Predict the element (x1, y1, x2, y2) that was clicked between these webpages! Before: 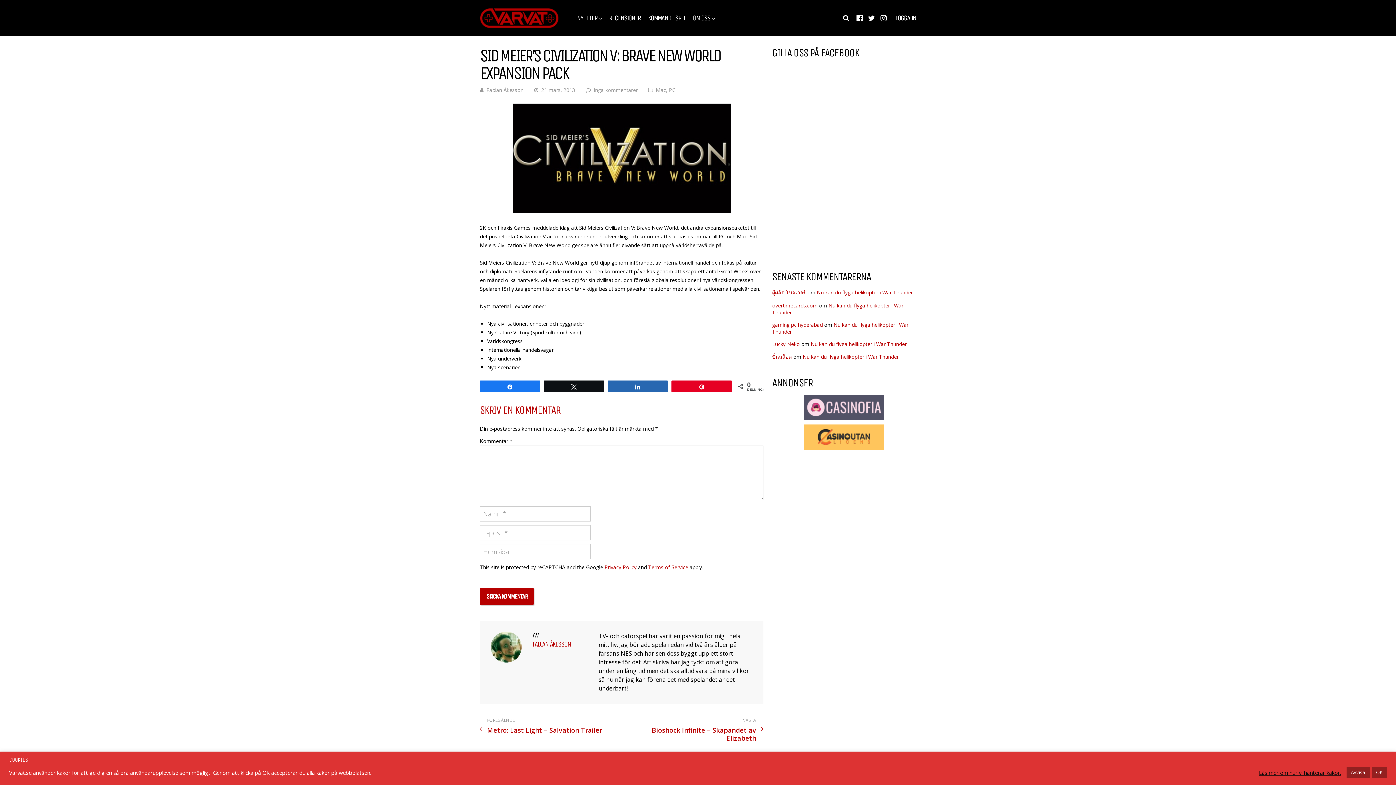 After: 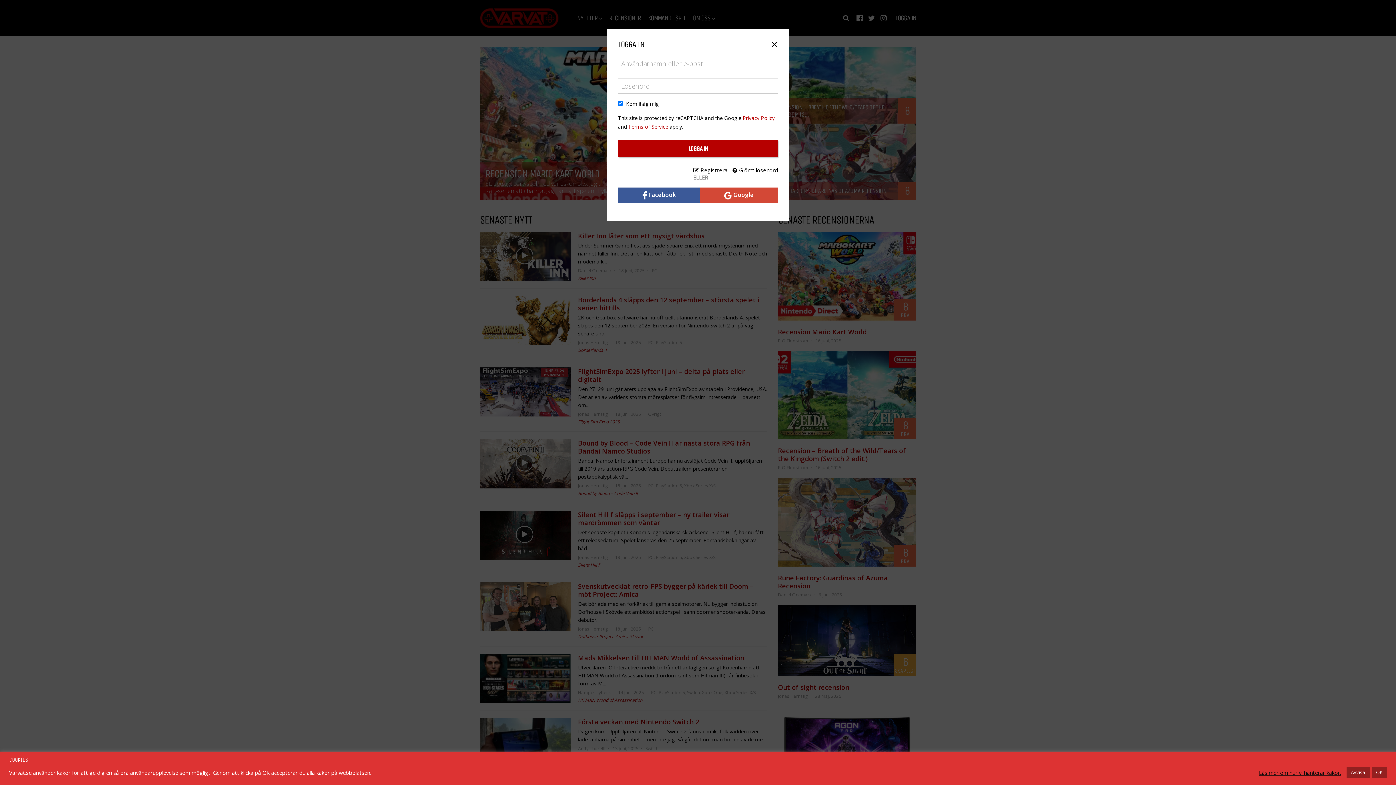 Action: label: LOGGA IN bbox: (896, 14, 916, 21)